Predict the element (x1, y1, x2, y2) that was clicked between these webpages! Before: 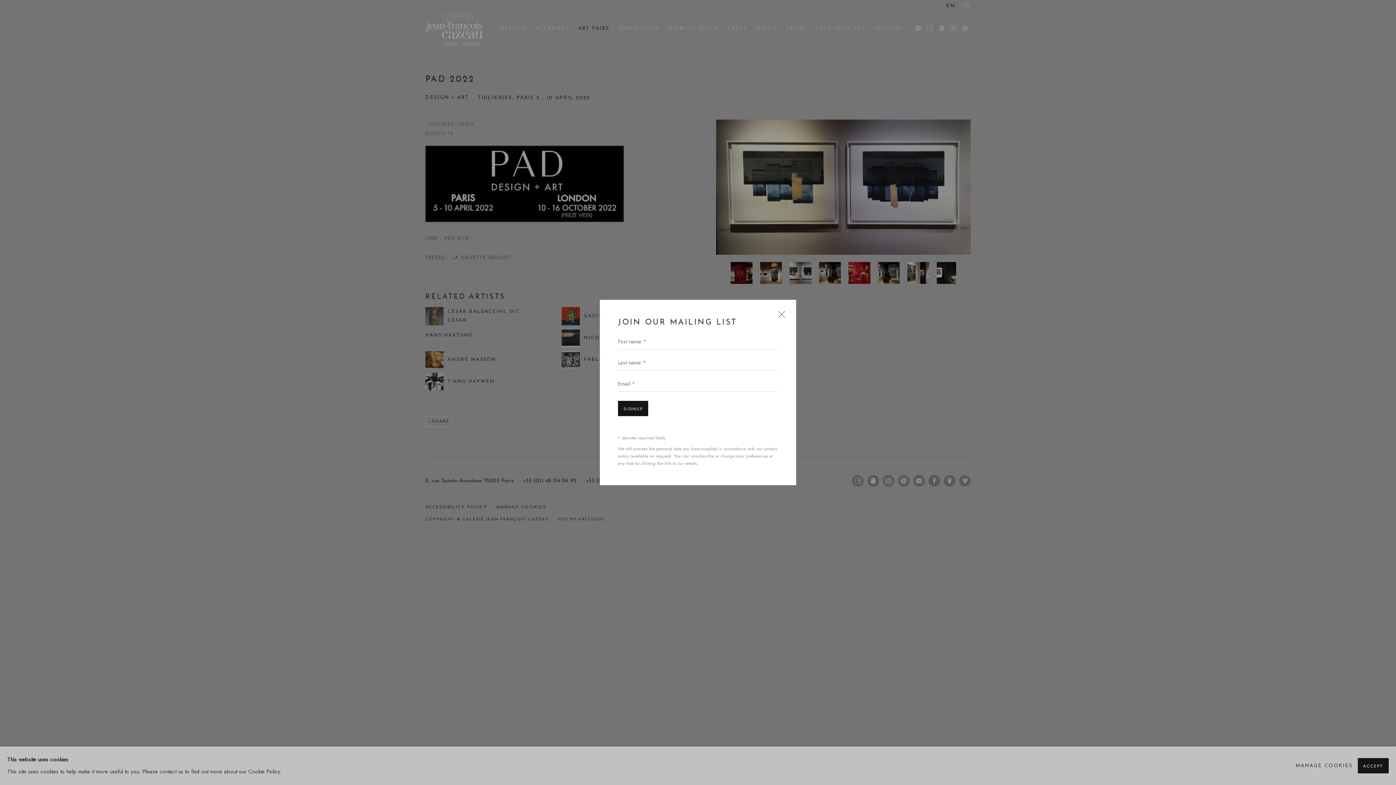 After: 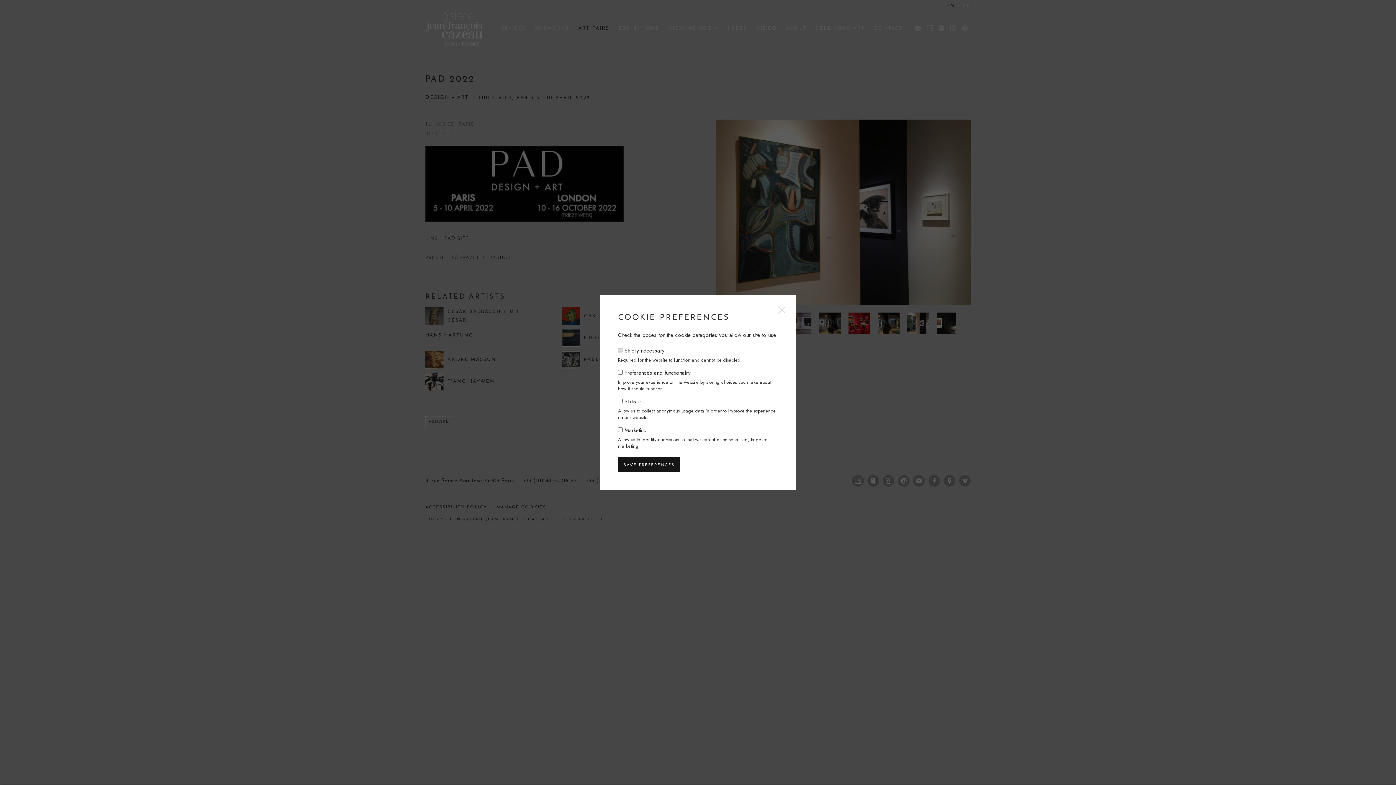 Action: label: MANAGE COOKIES bbox: (1296, 760, 1353, 772)